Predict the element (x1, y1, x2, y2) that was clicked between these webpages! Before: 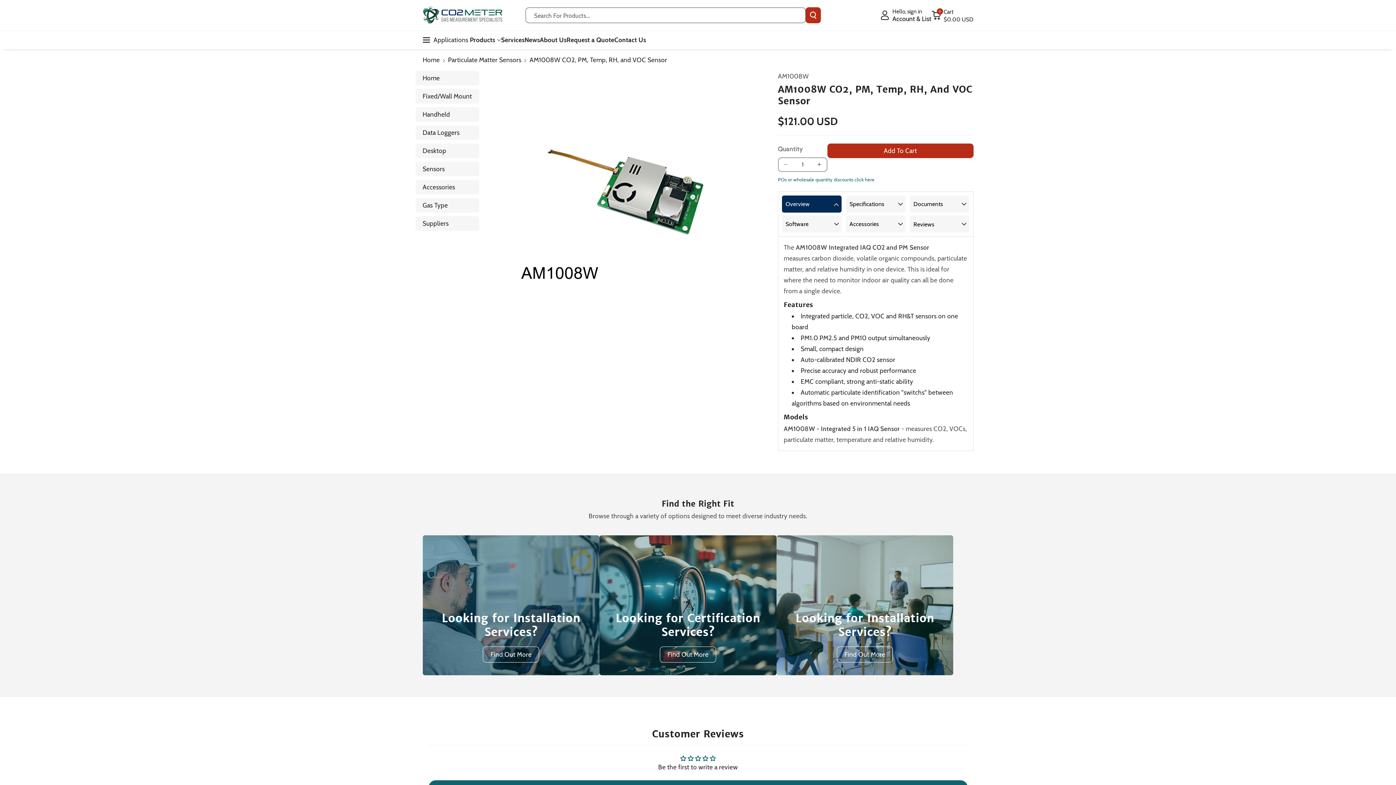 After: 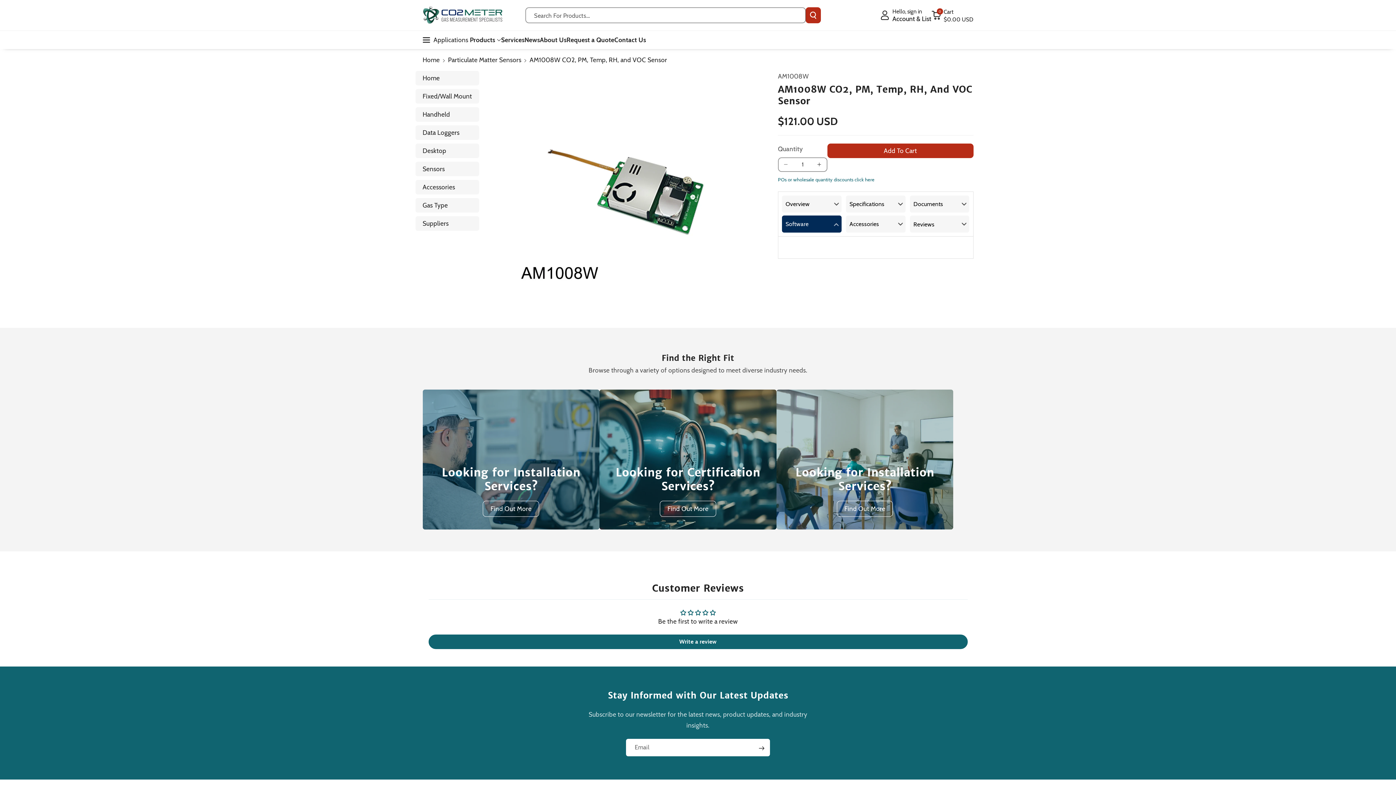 Action: label: Software bbox: (782, 215, 841, 232)